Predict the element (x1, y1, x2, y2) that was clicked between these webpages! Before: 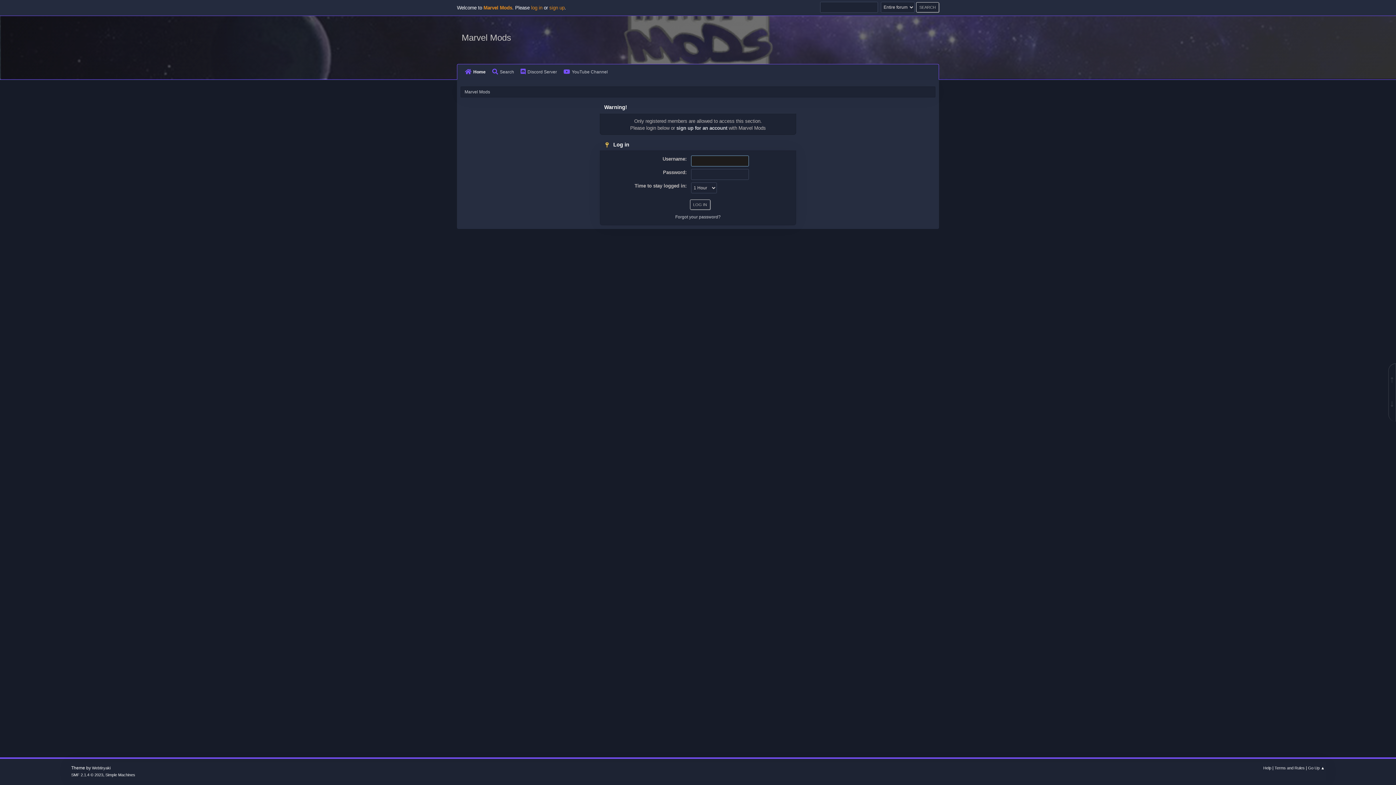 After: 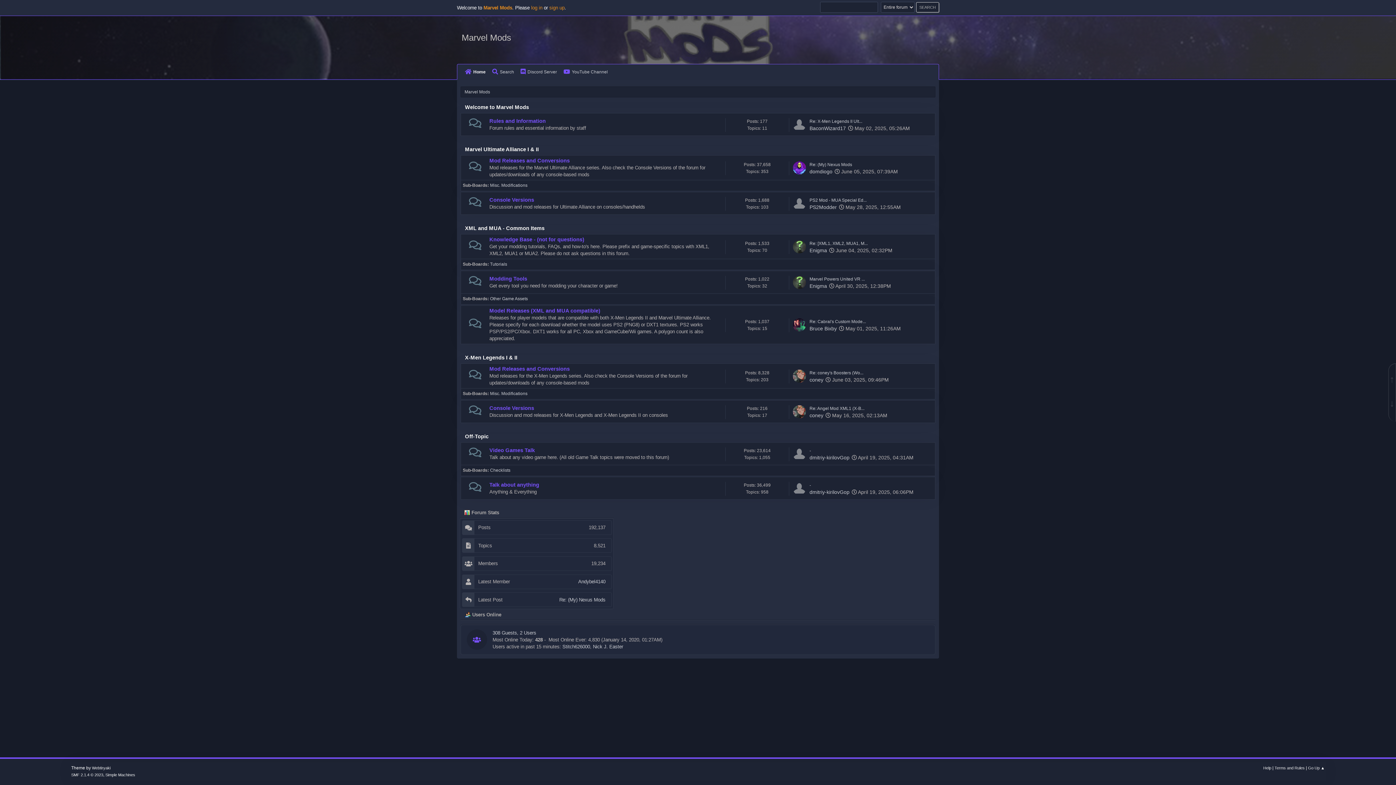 Action: bbox: (464, 85, 490, 96) label: Marvel Mods